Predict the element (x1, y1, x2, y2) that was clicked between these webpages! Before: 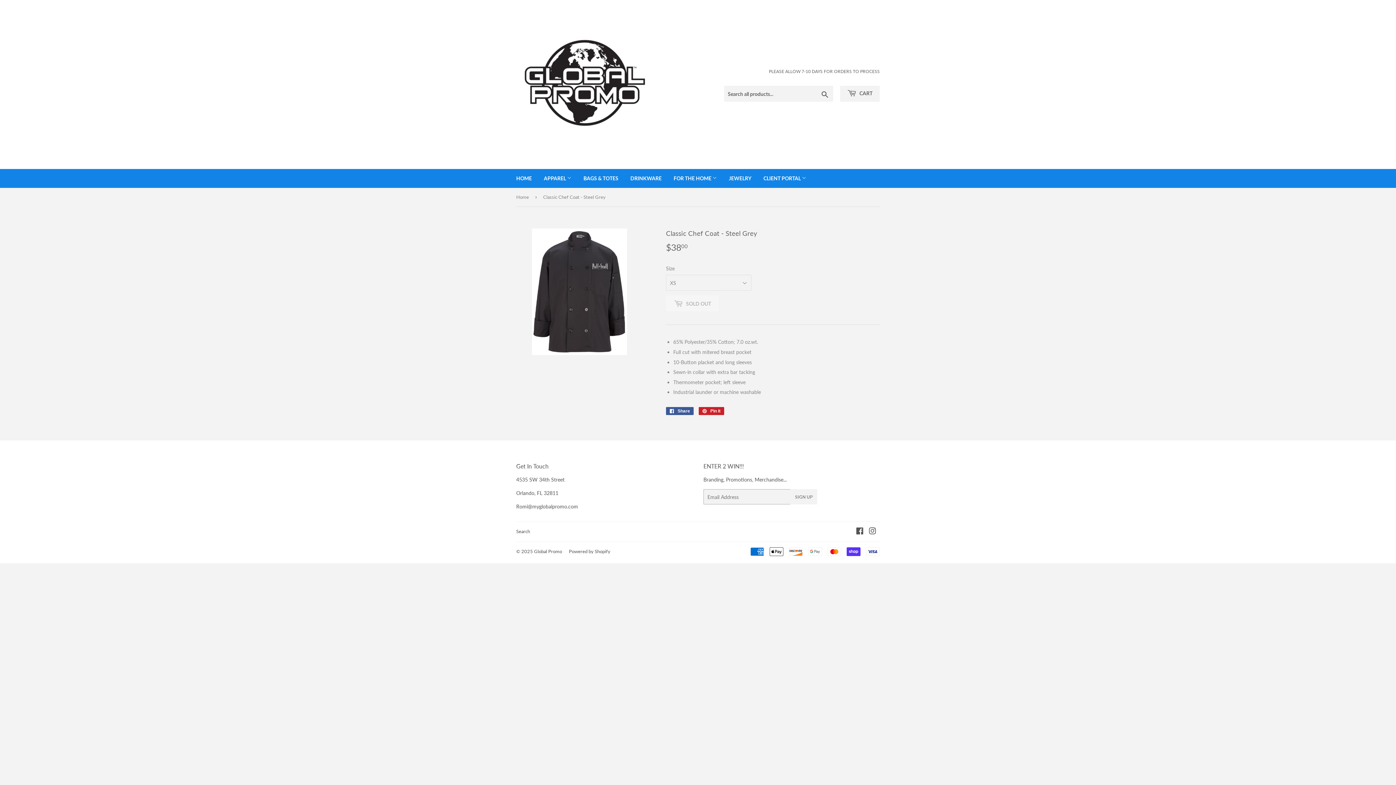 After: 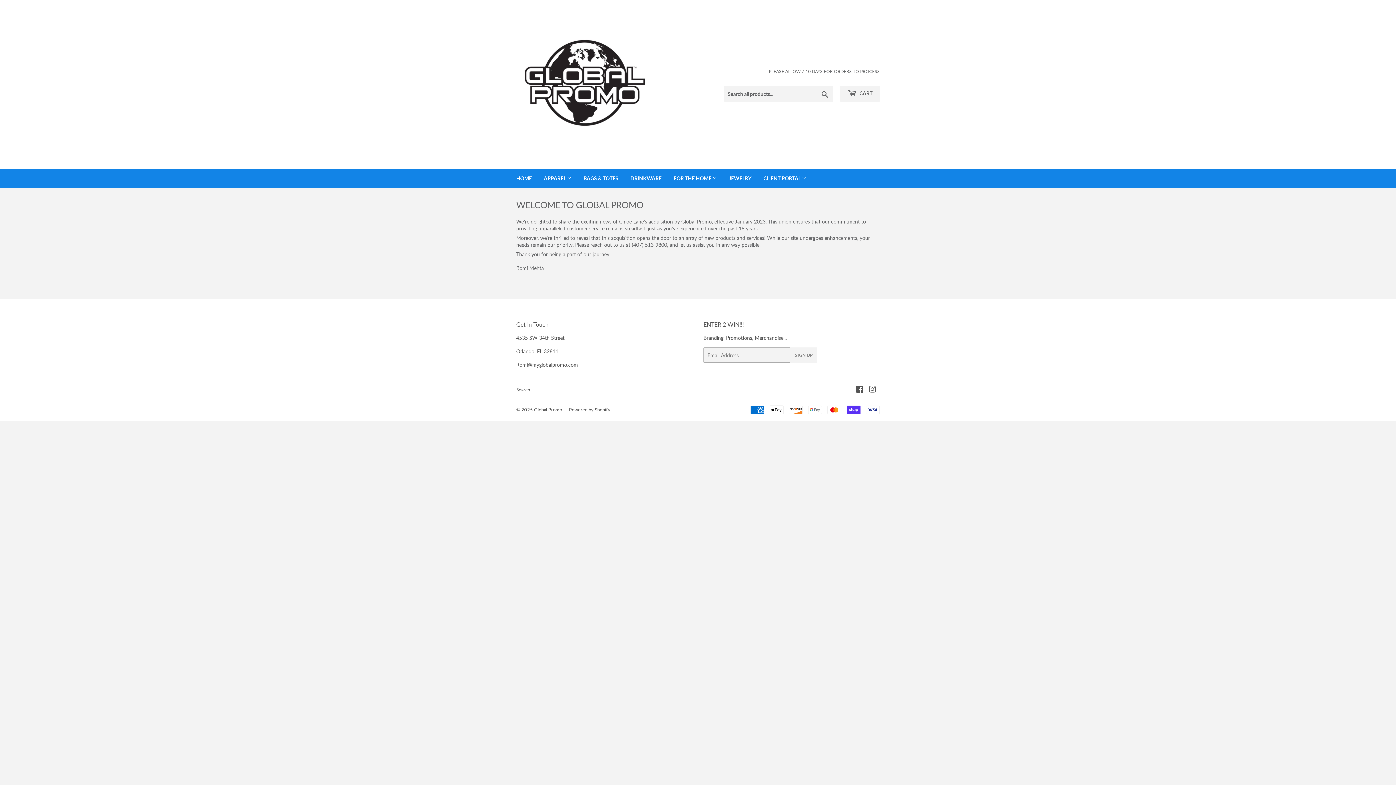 Action: label: Home bbox: (516, 188, 531, 206)